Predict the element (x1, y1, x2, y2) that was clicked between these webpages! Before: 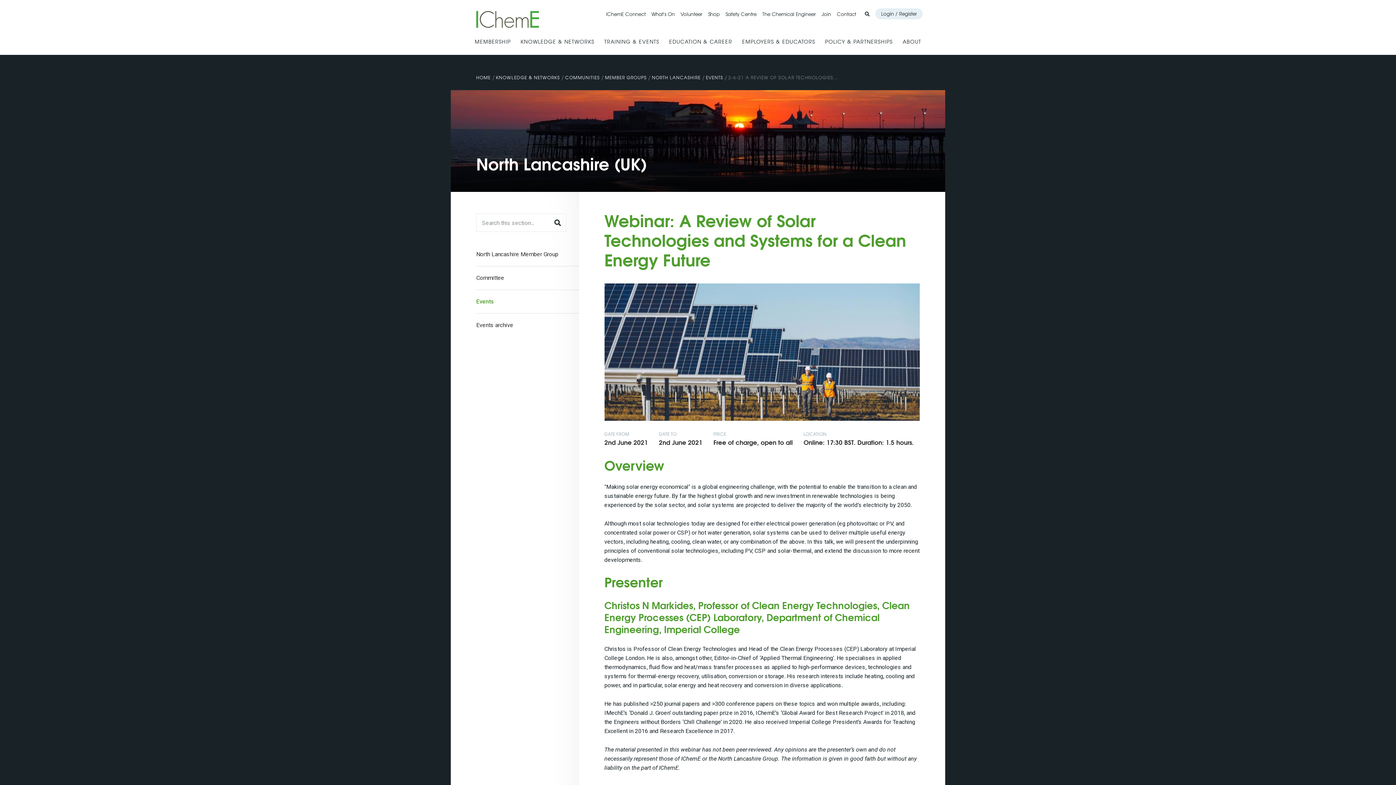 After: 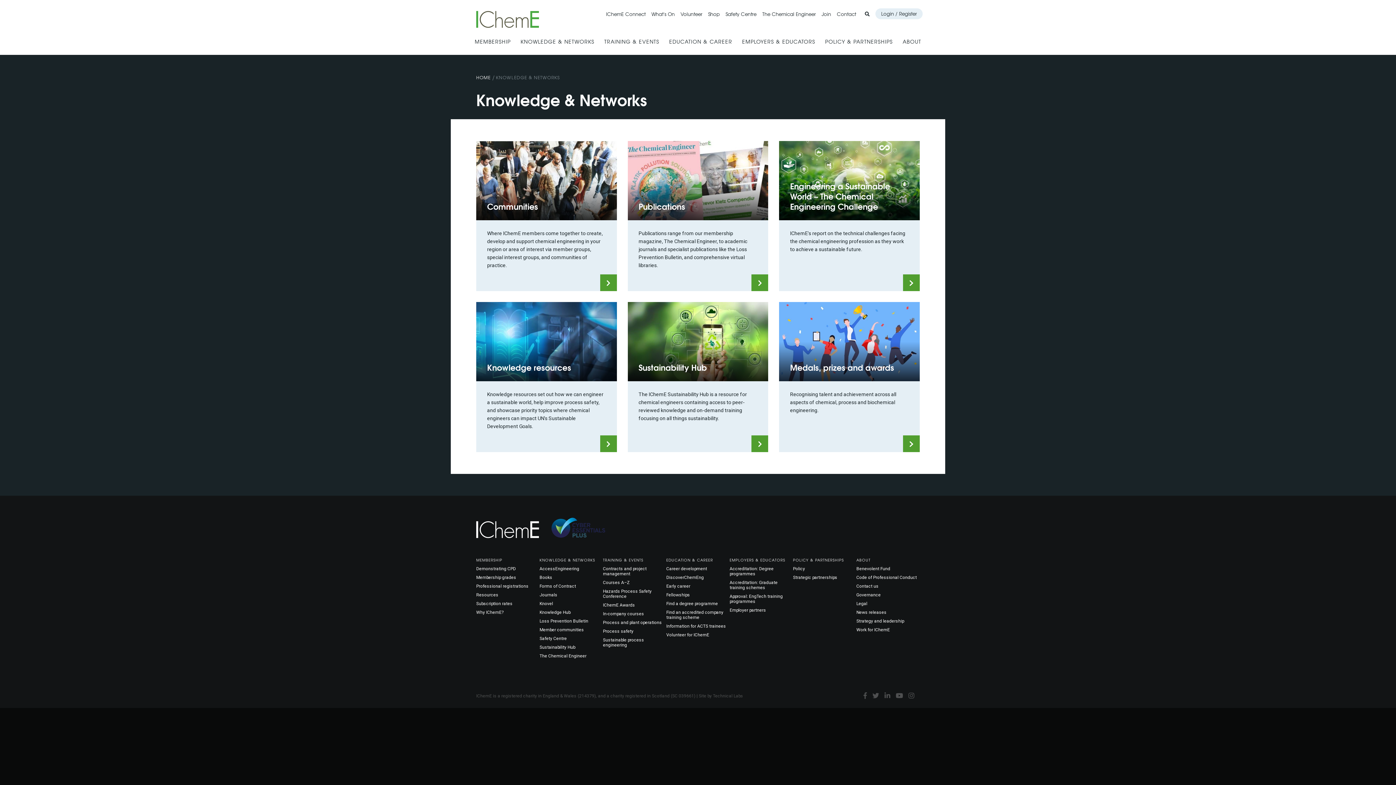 Action: label: KNOWLEDGE & NETWORKS bbox: (496, 74, 560, 80)